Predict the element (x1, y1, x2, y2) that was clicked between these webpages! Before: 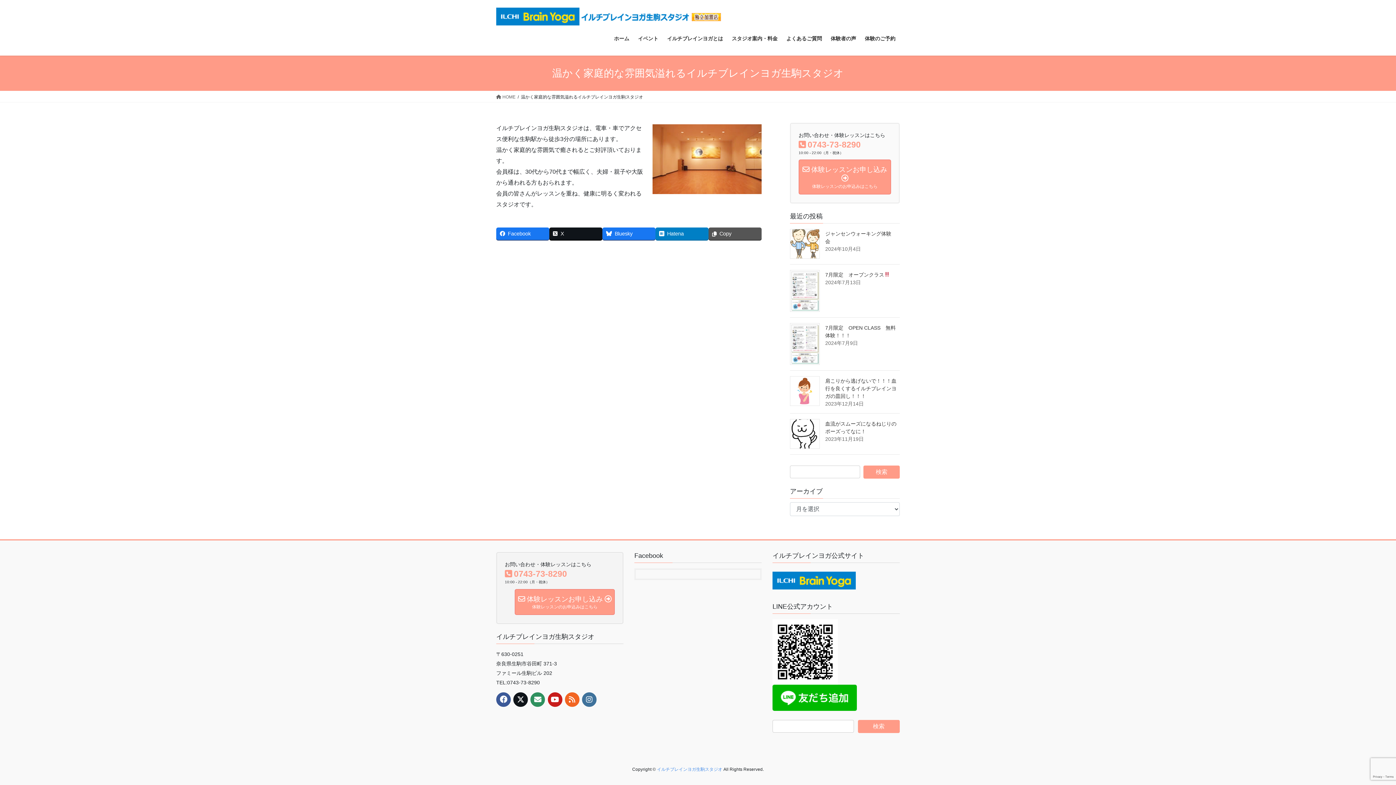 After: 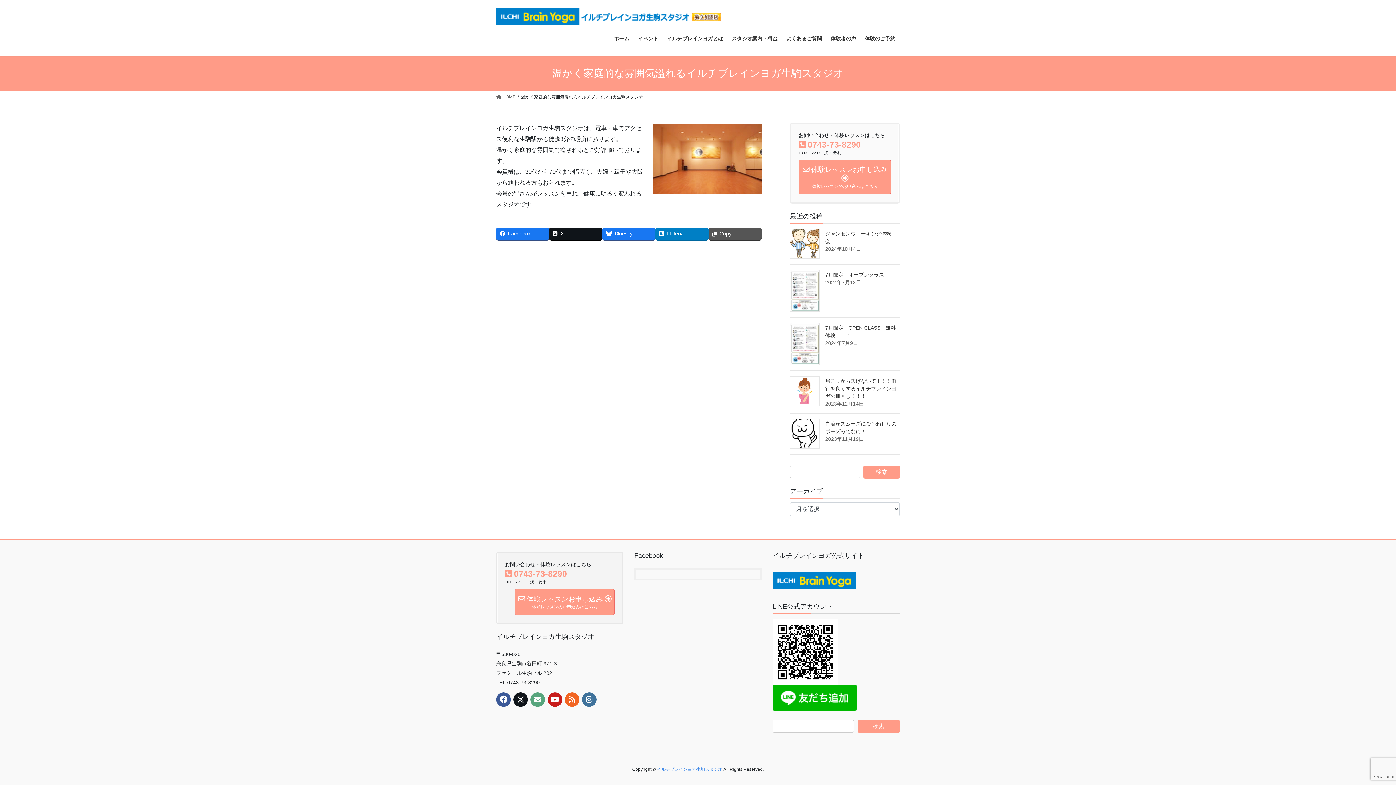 Action: bbox: (530, 692, 545, 707)